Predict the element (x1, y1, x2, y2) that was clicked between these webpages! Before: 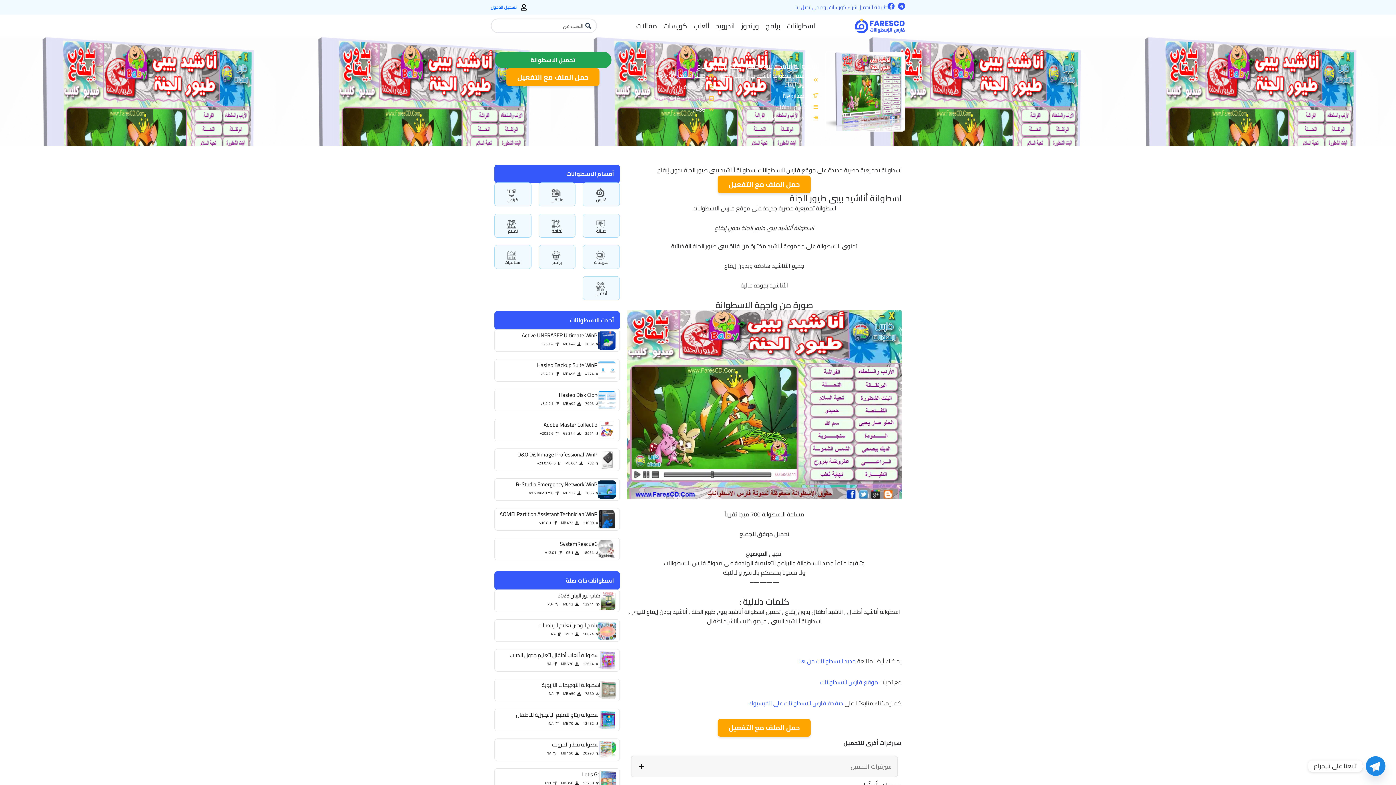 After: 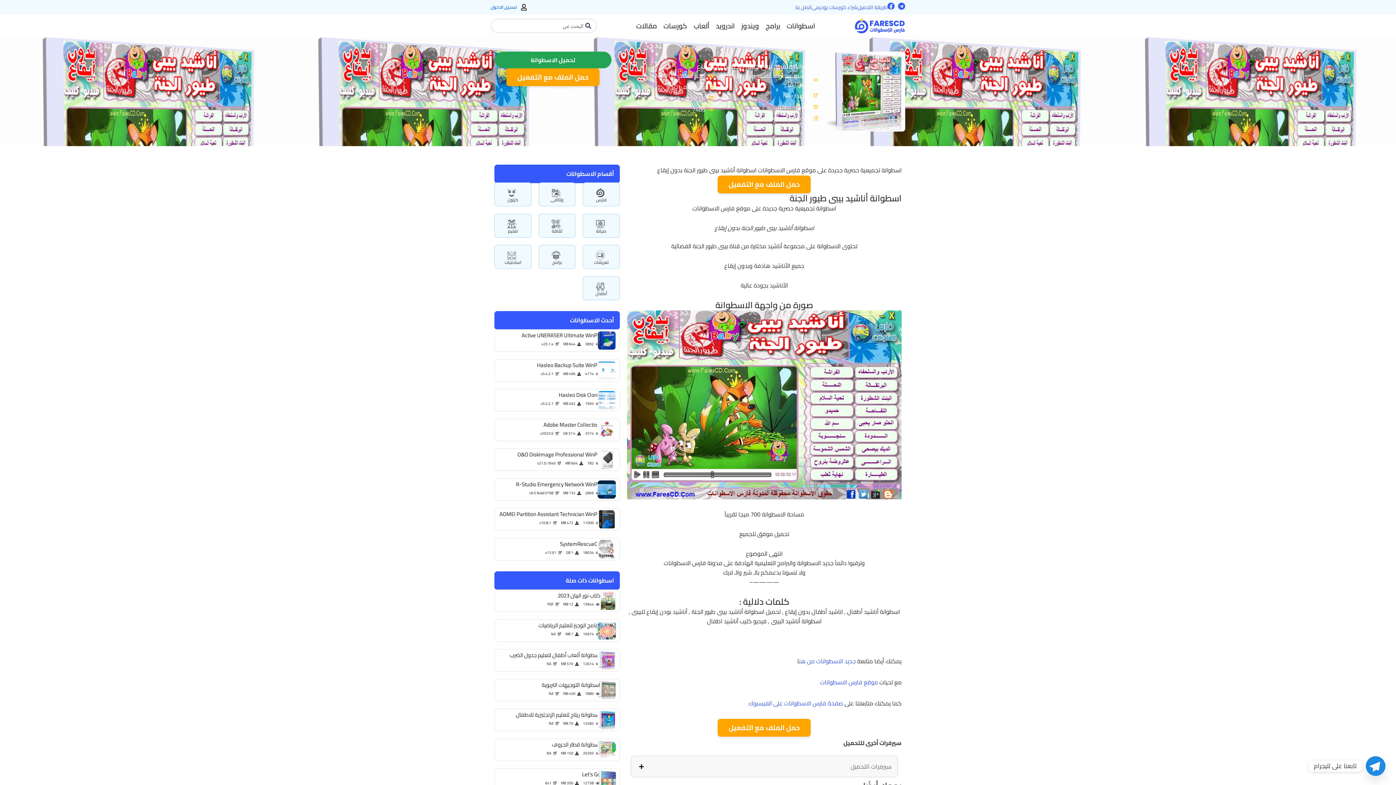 Action: label: حمل الملف مع التفعيل bbox: (717, 179, 811, 190)